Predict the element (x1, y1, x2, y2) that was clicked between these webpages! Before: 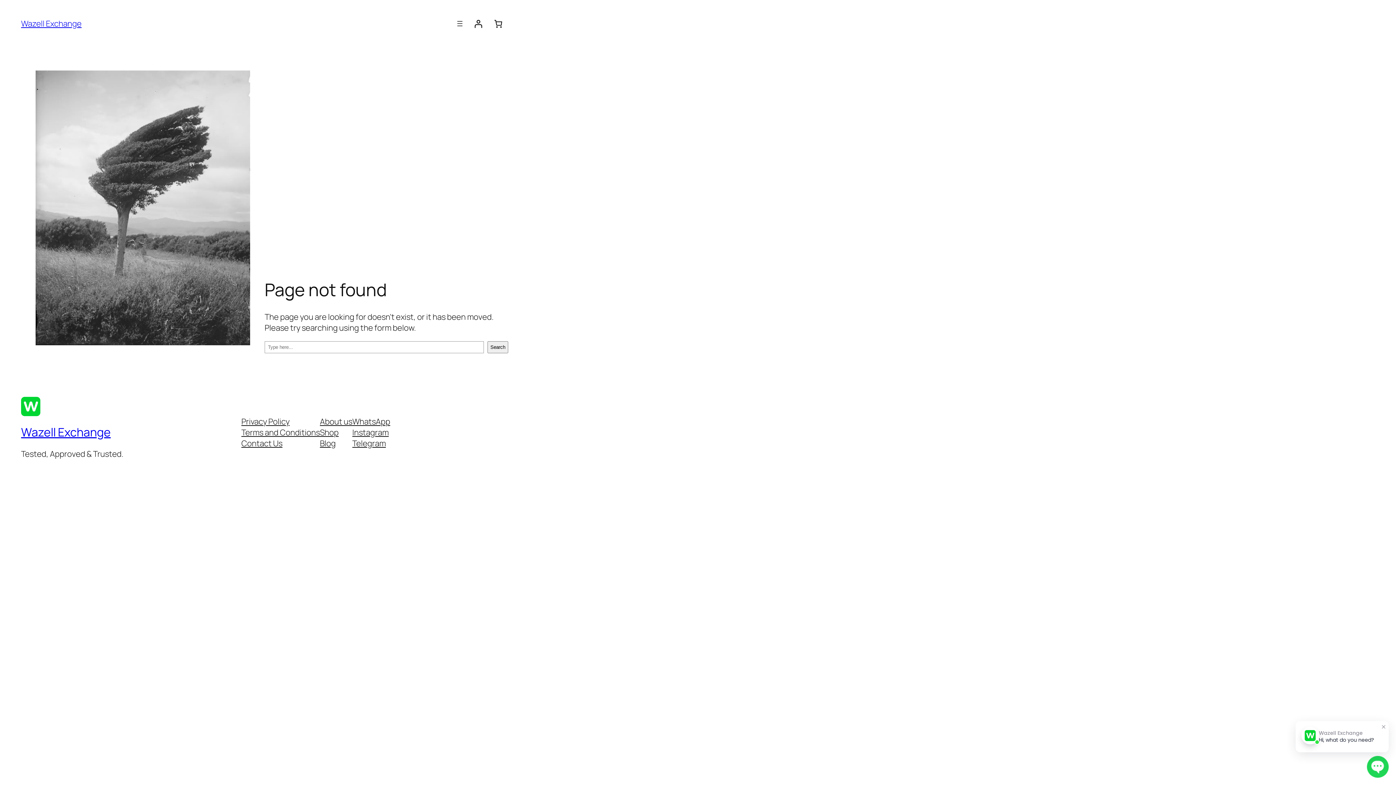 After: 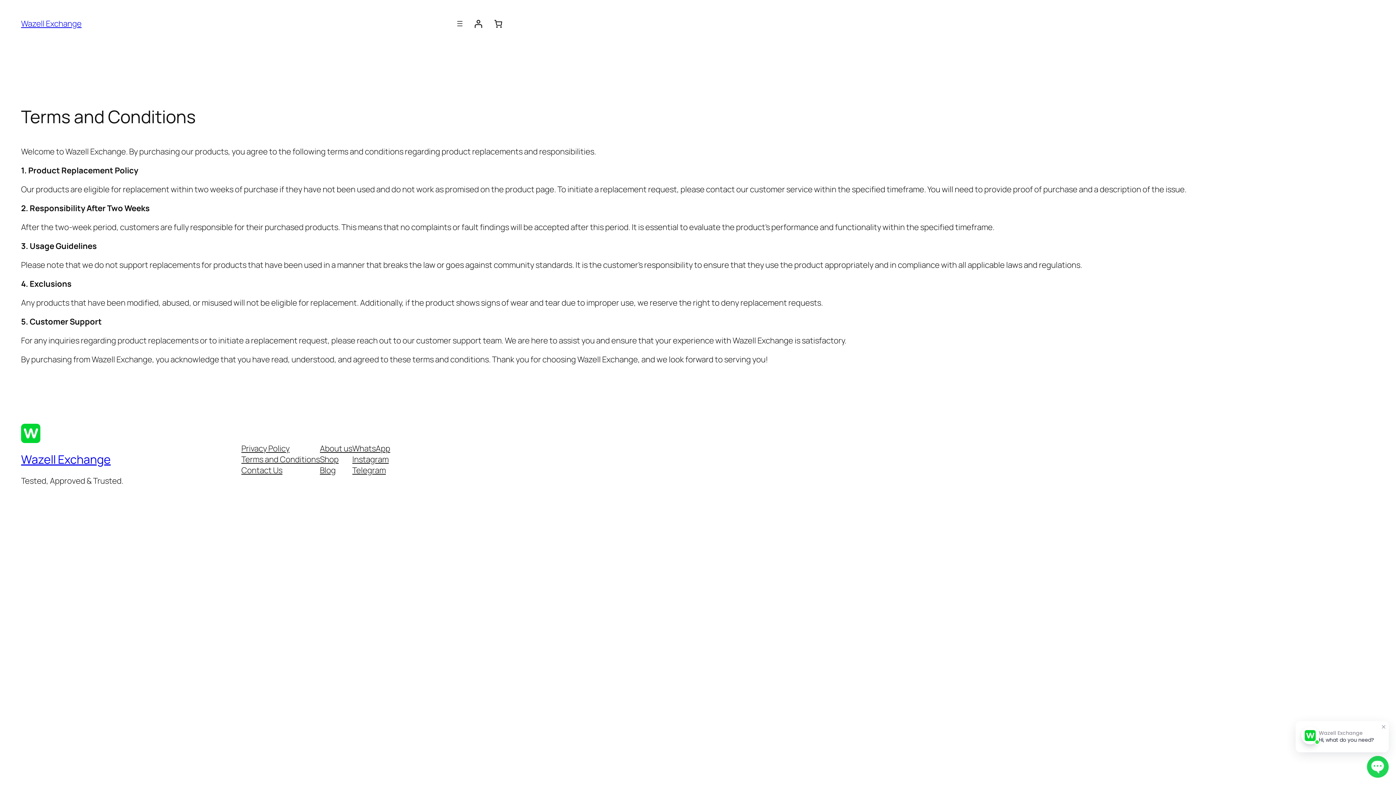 Action: label: Terms and Conditions bbox: (241, 427, 319, 438)